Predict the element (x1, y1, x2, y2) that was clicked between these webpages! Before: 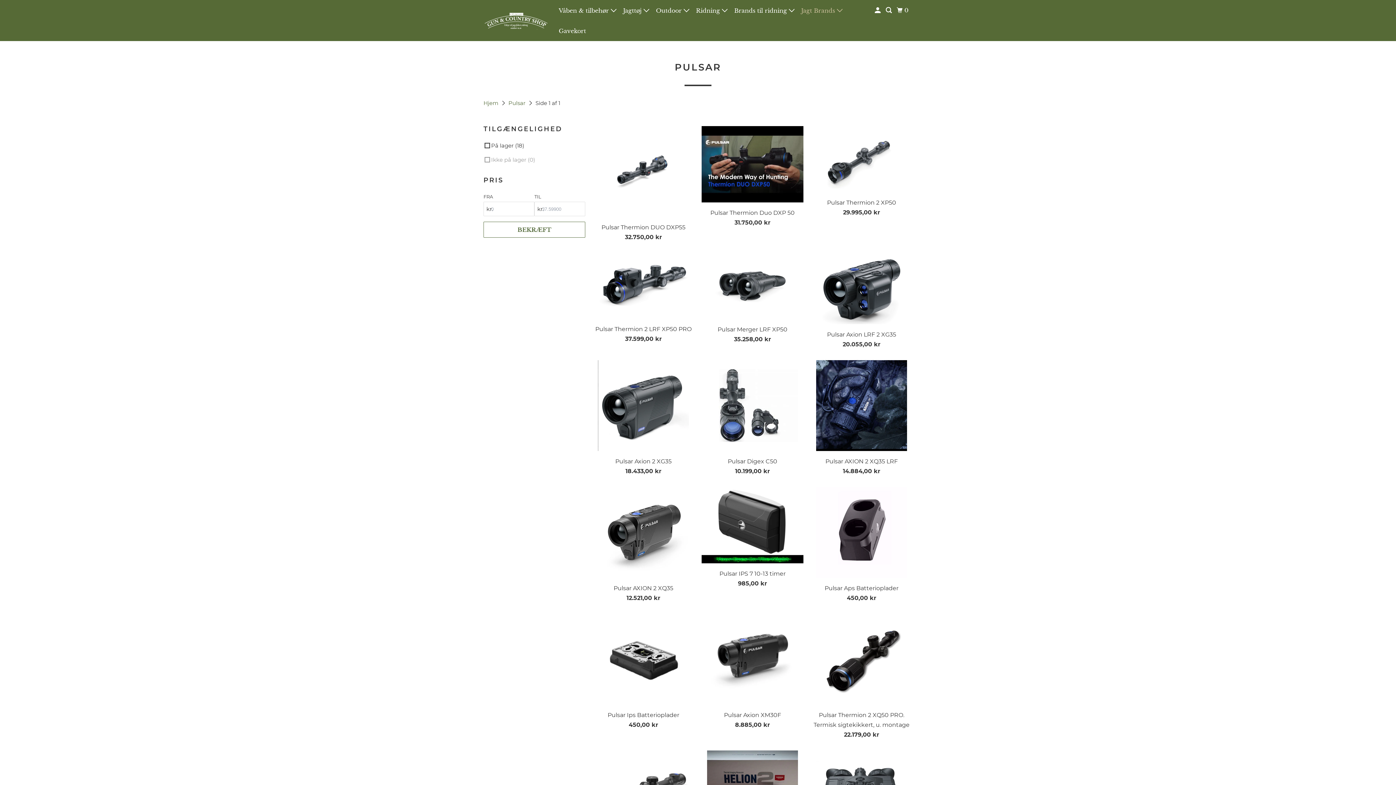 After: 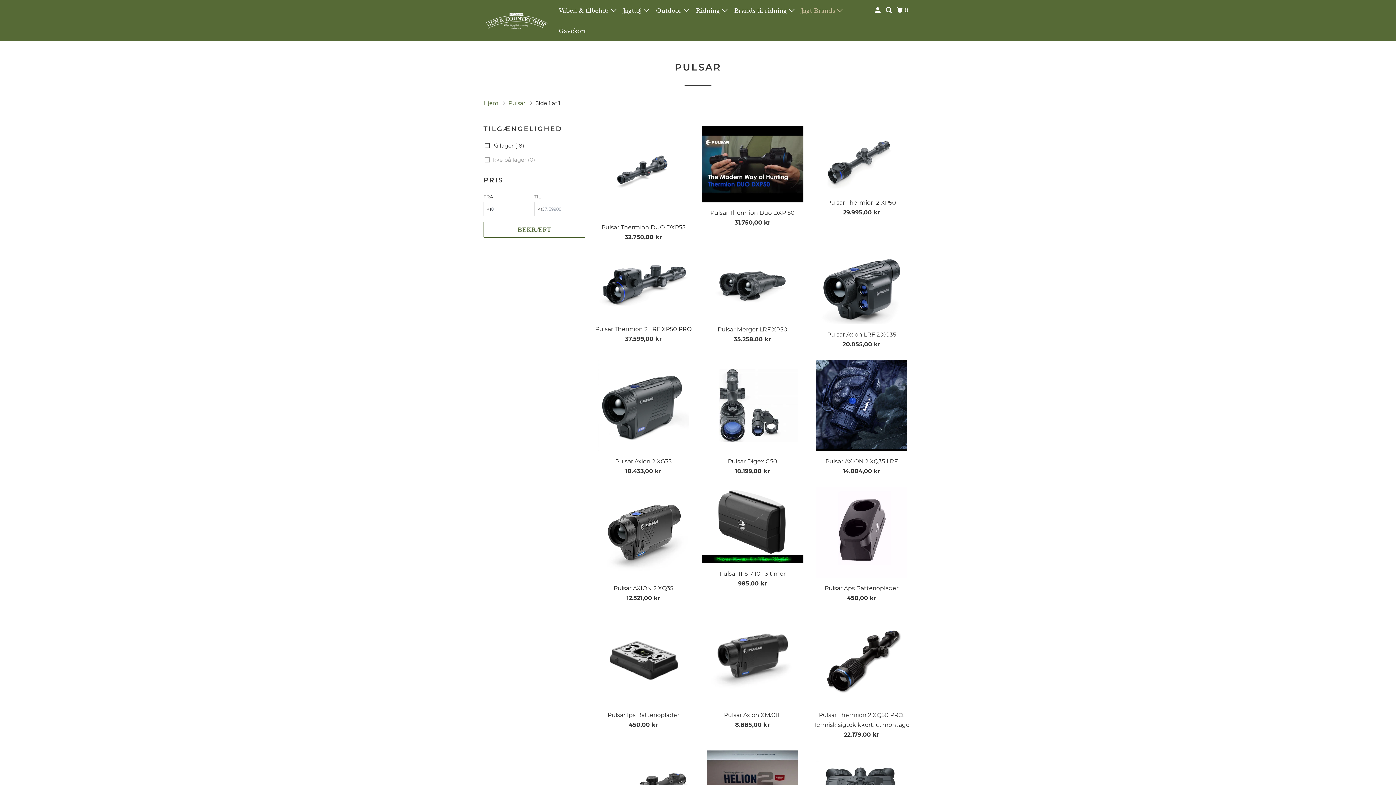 Action: bbox: (508, 99, 527, 106) label: Pulsar 